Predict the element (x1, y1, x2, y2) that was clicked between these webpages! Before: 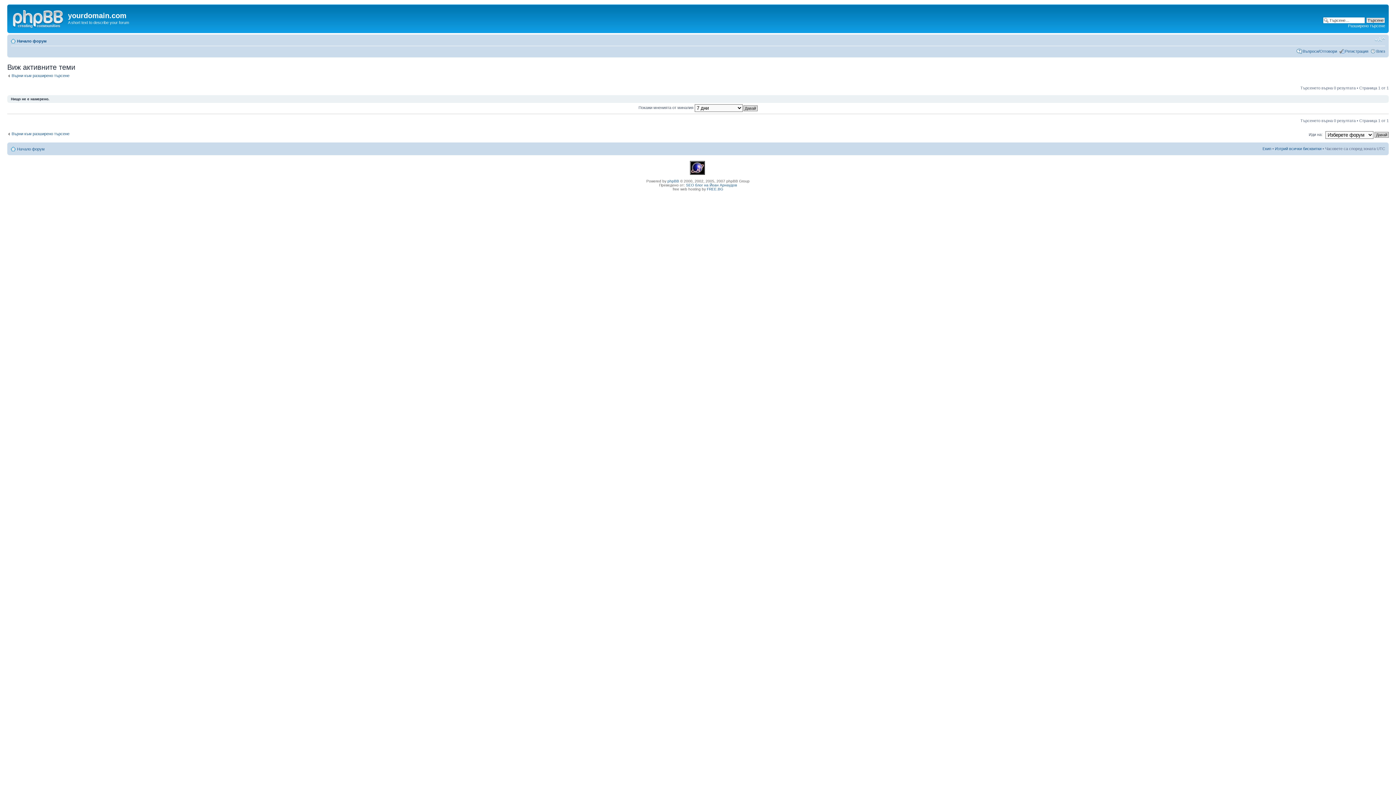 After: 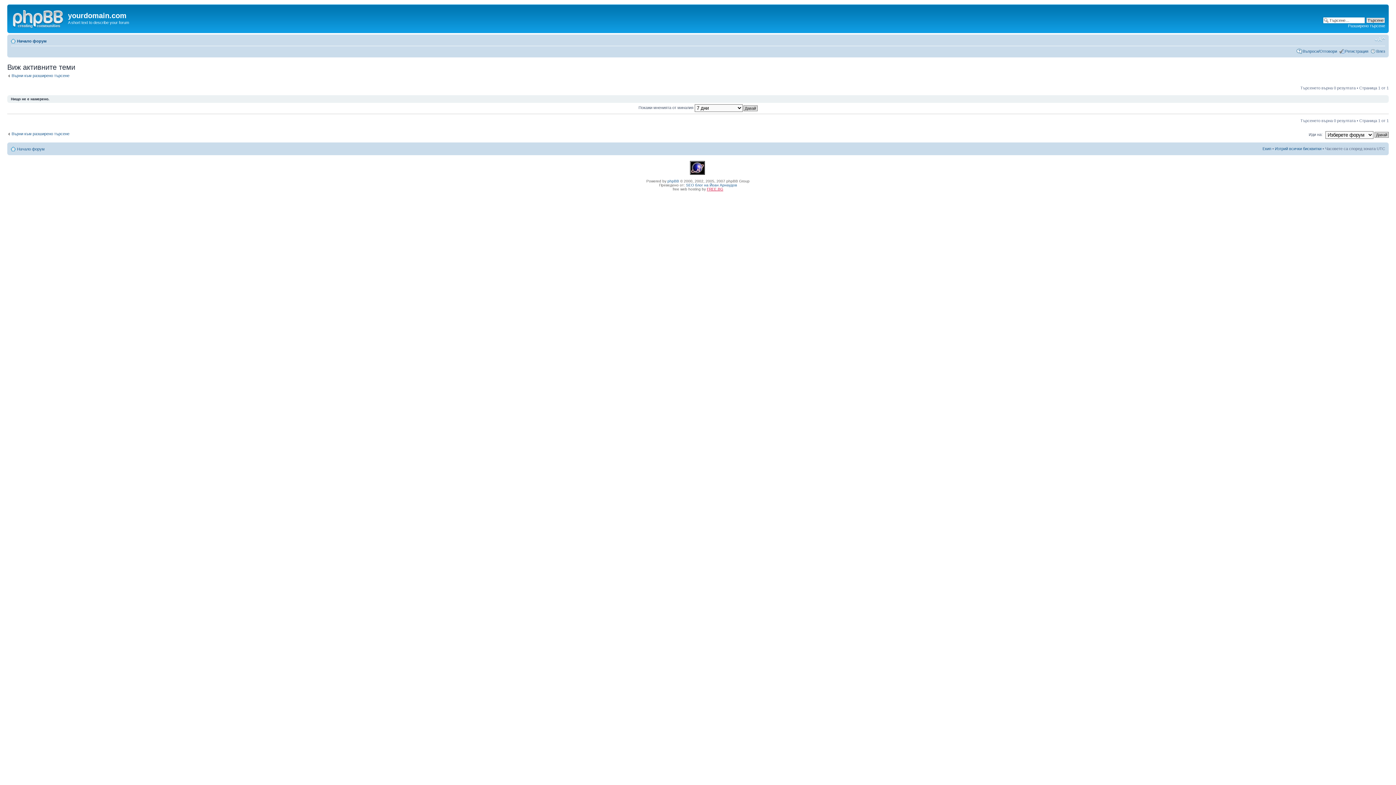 Action: bbox: (707, 187, 723, 191) label: FREE.BG